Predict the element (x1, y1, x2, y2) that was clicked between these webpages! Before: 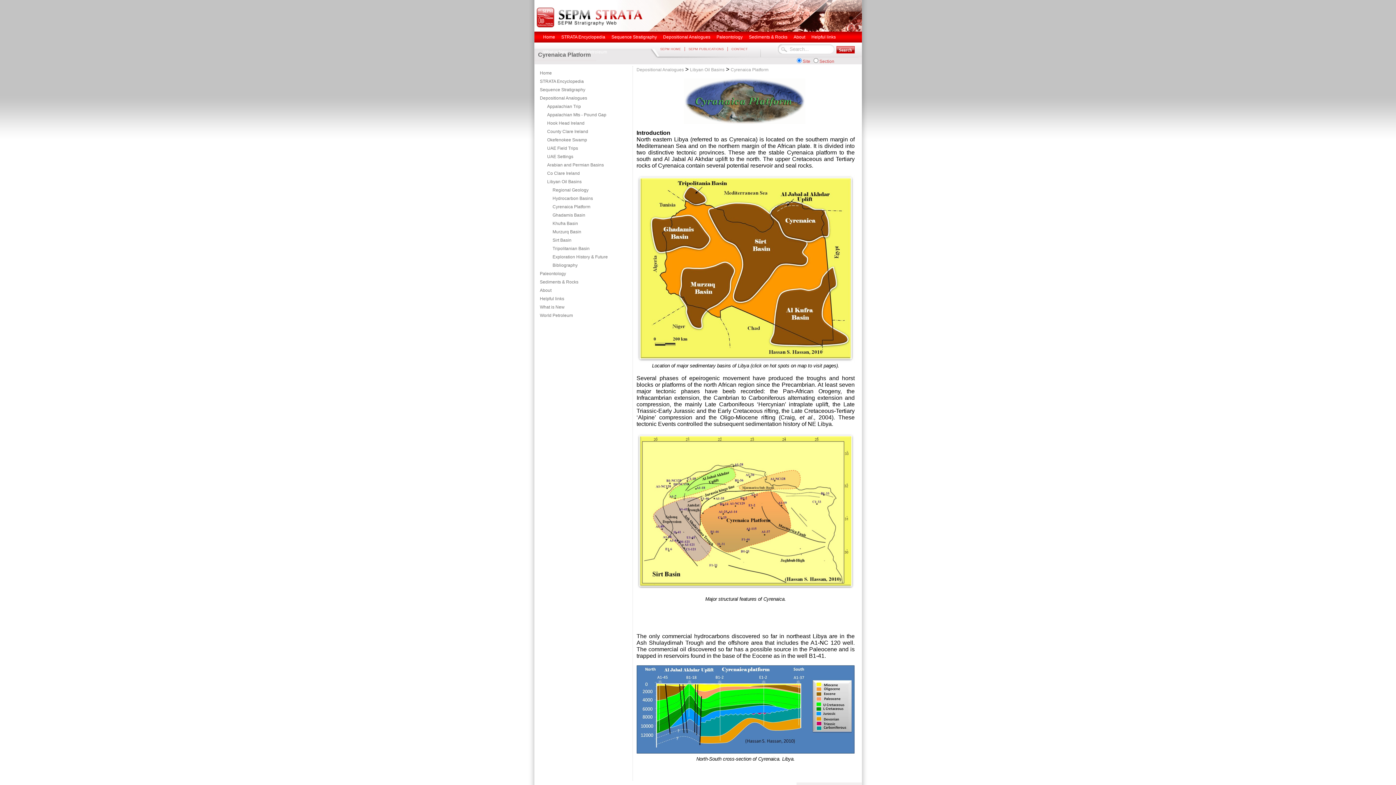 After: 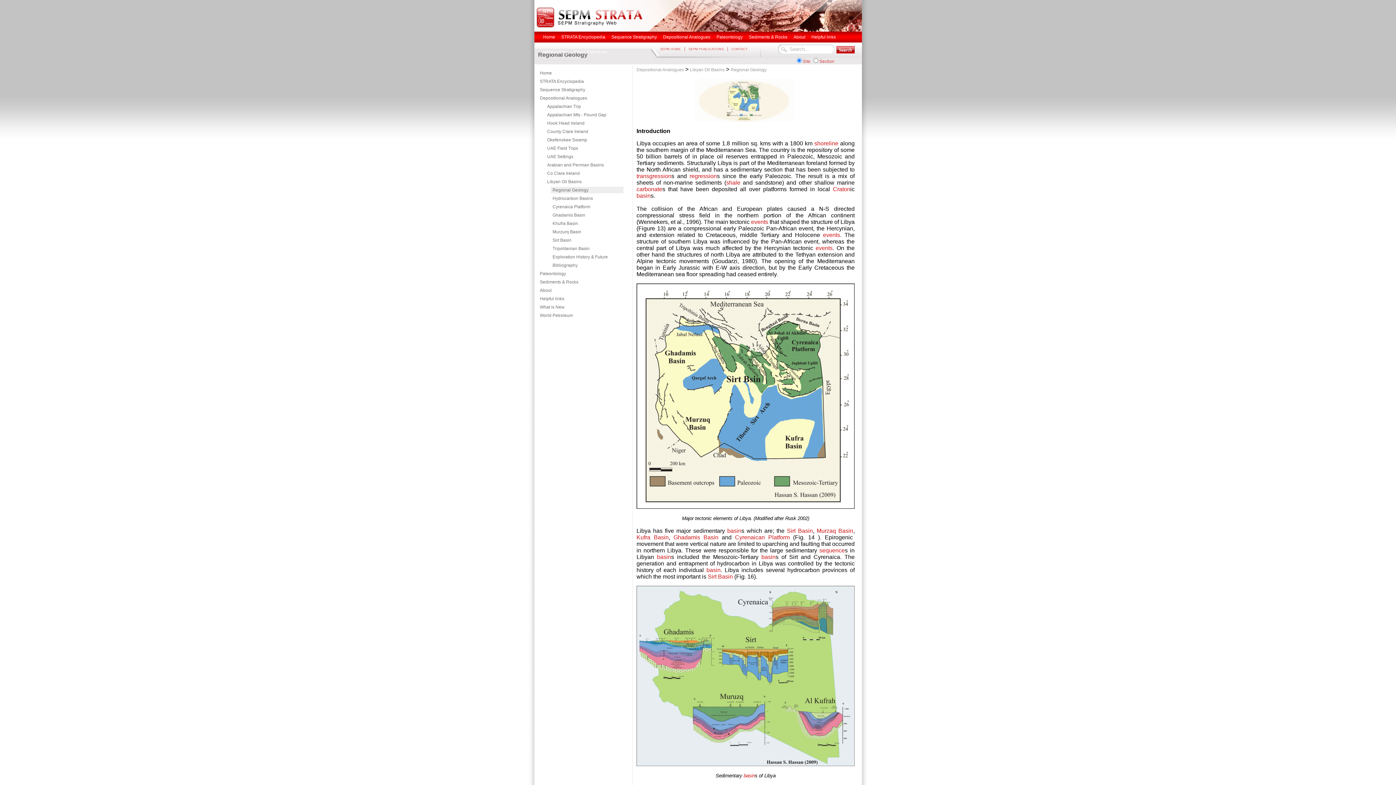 Action: label: Regional Geology bbox: (550, 186, 623, 193)